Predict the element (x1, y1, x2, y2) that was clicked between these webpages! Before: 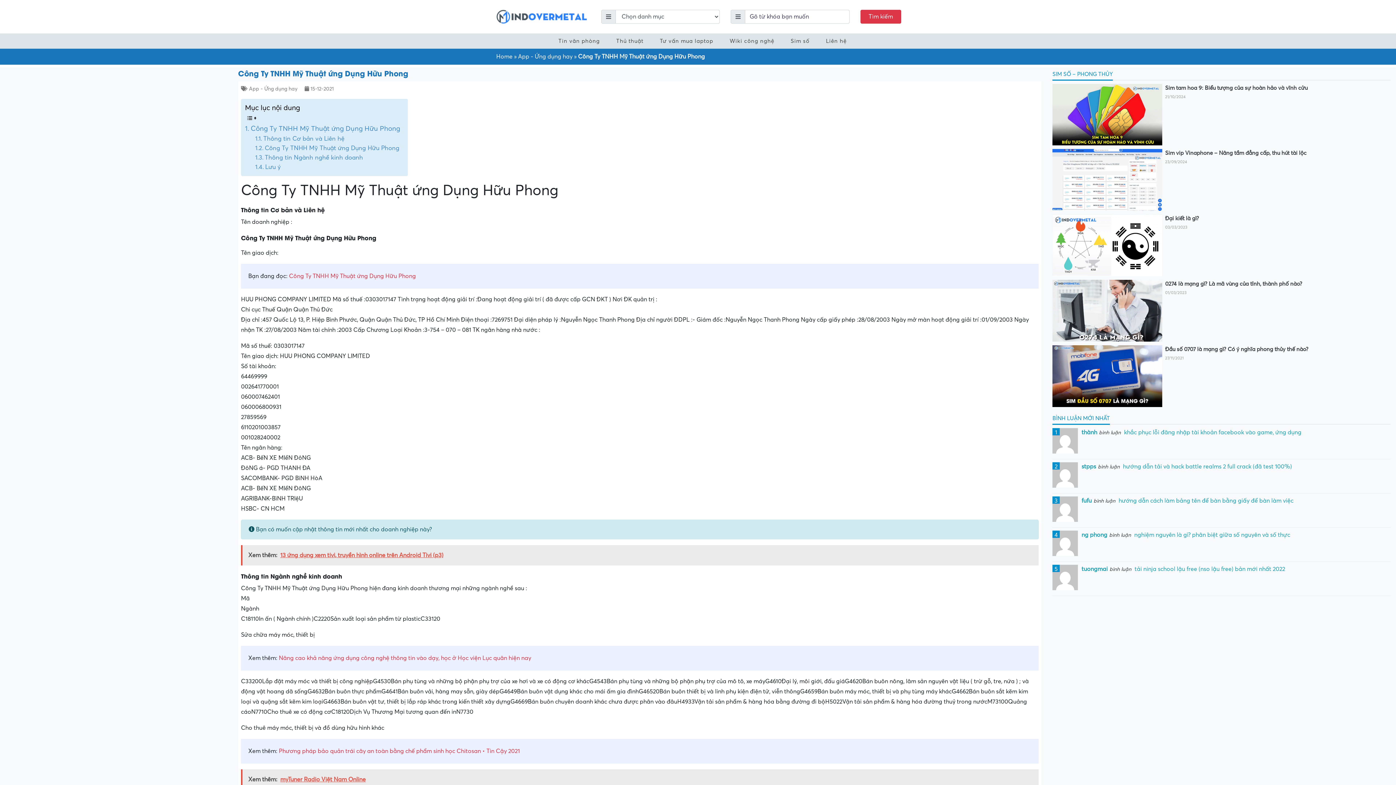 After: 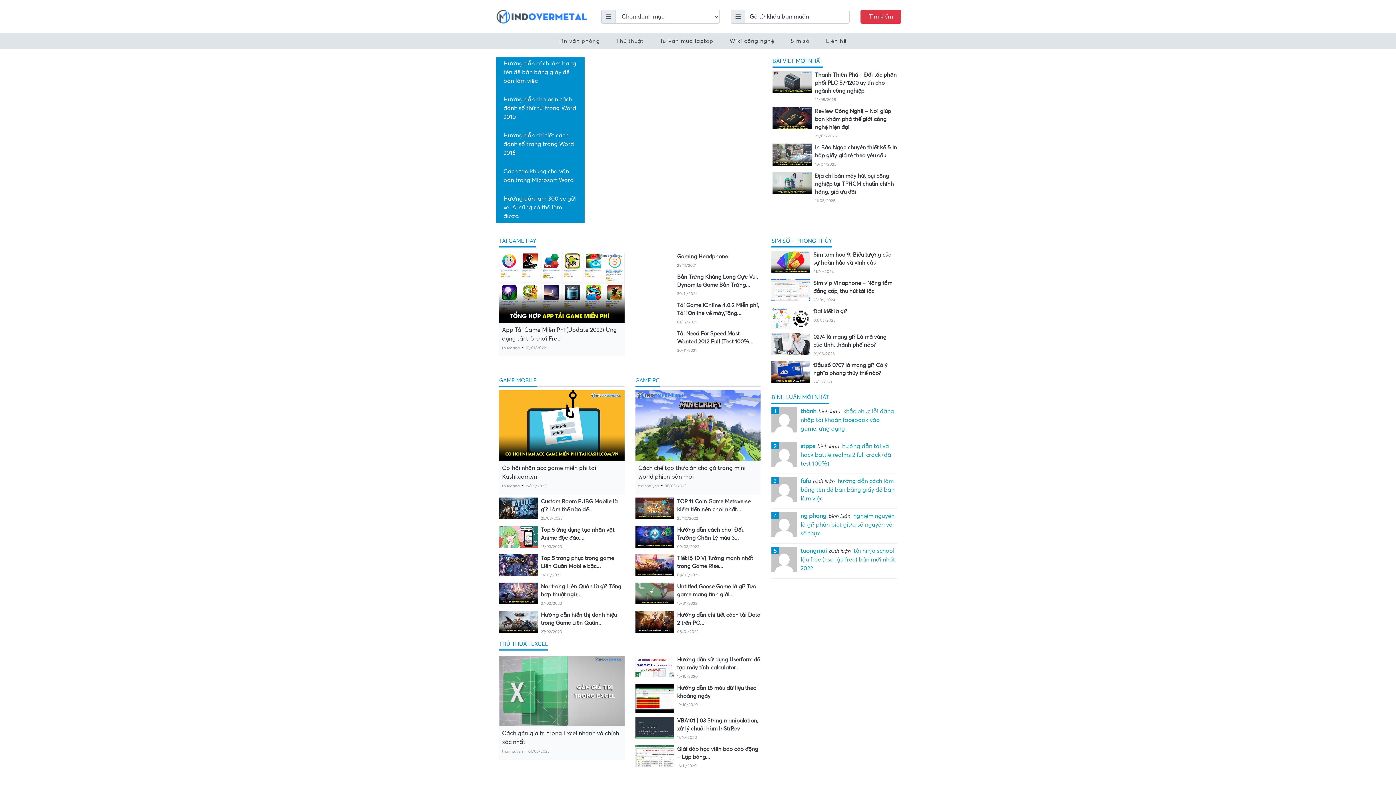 Action: bbox: (496, 12, 587, 19)